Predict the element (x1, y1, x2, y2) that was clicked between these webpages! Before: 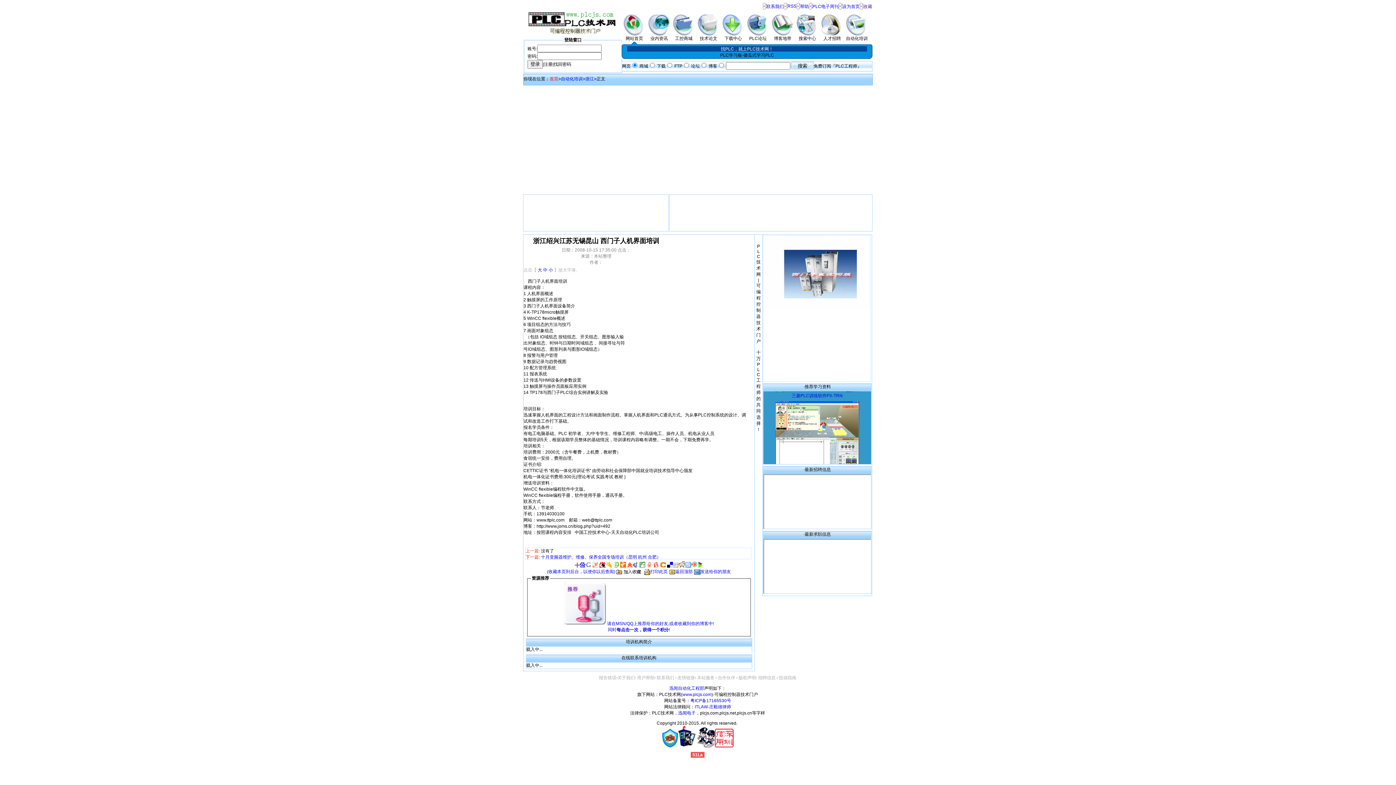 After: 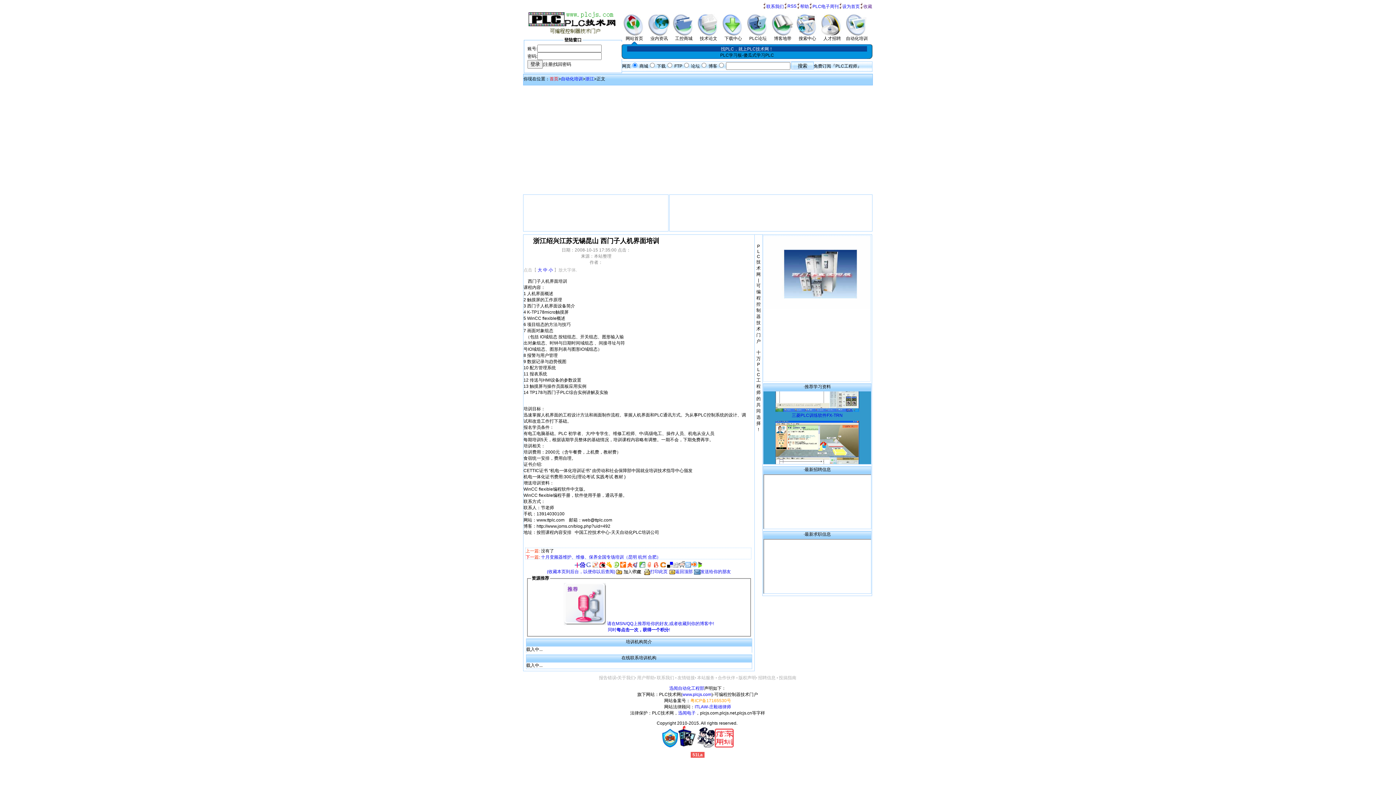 Action: label: 粤ICP备17165530号 bbox: (690, 698, 731, 703)